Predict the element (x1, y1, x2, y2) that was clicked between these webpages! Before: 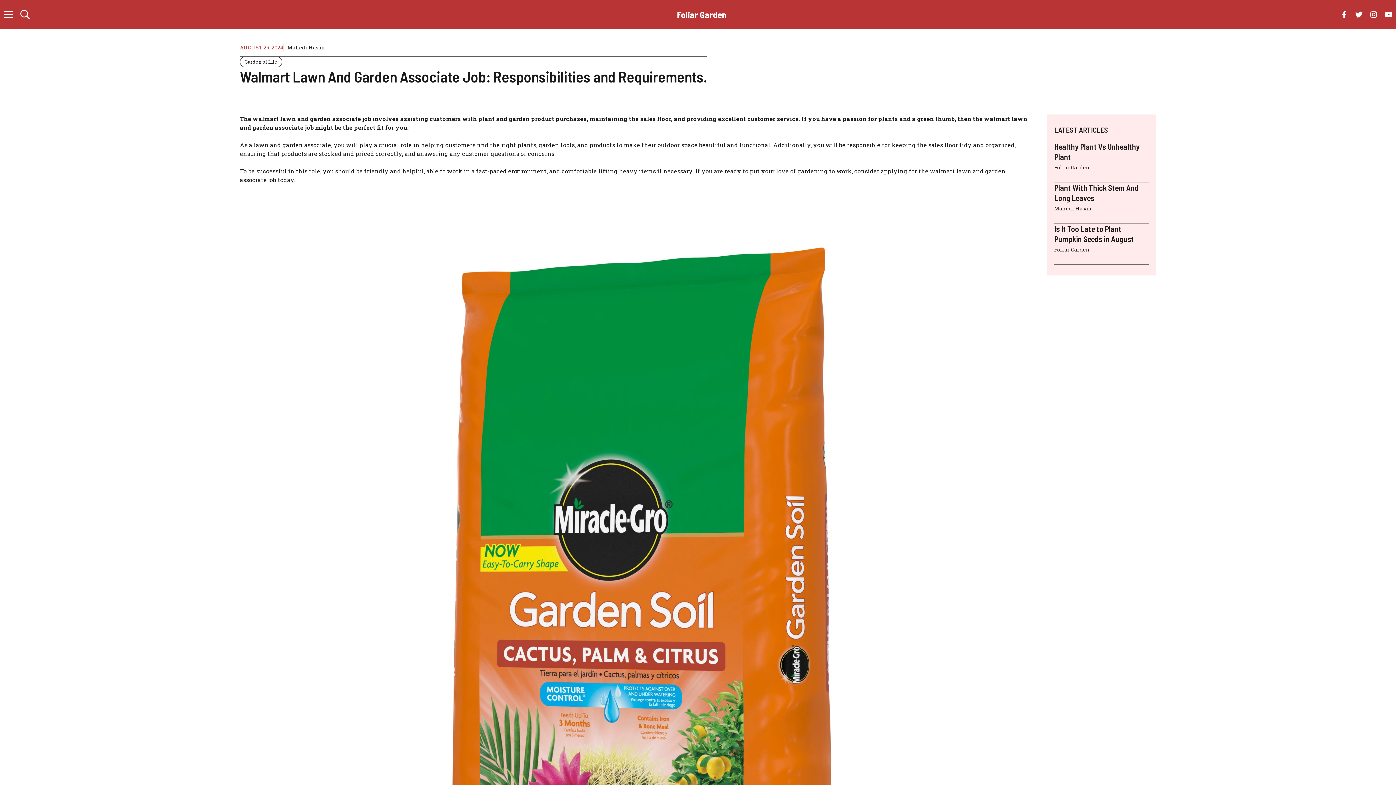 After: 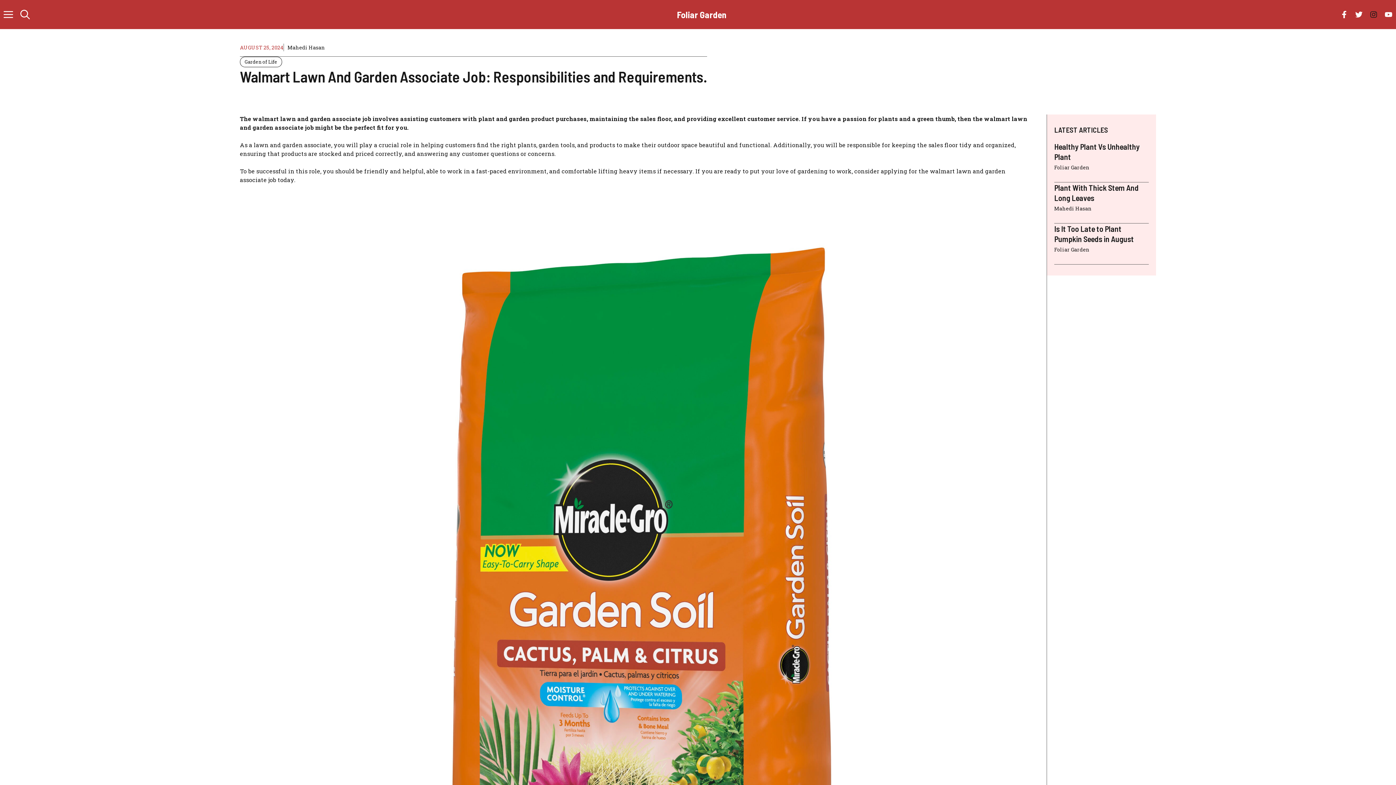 Action: bbox: (1366, 7, 1381, 21)